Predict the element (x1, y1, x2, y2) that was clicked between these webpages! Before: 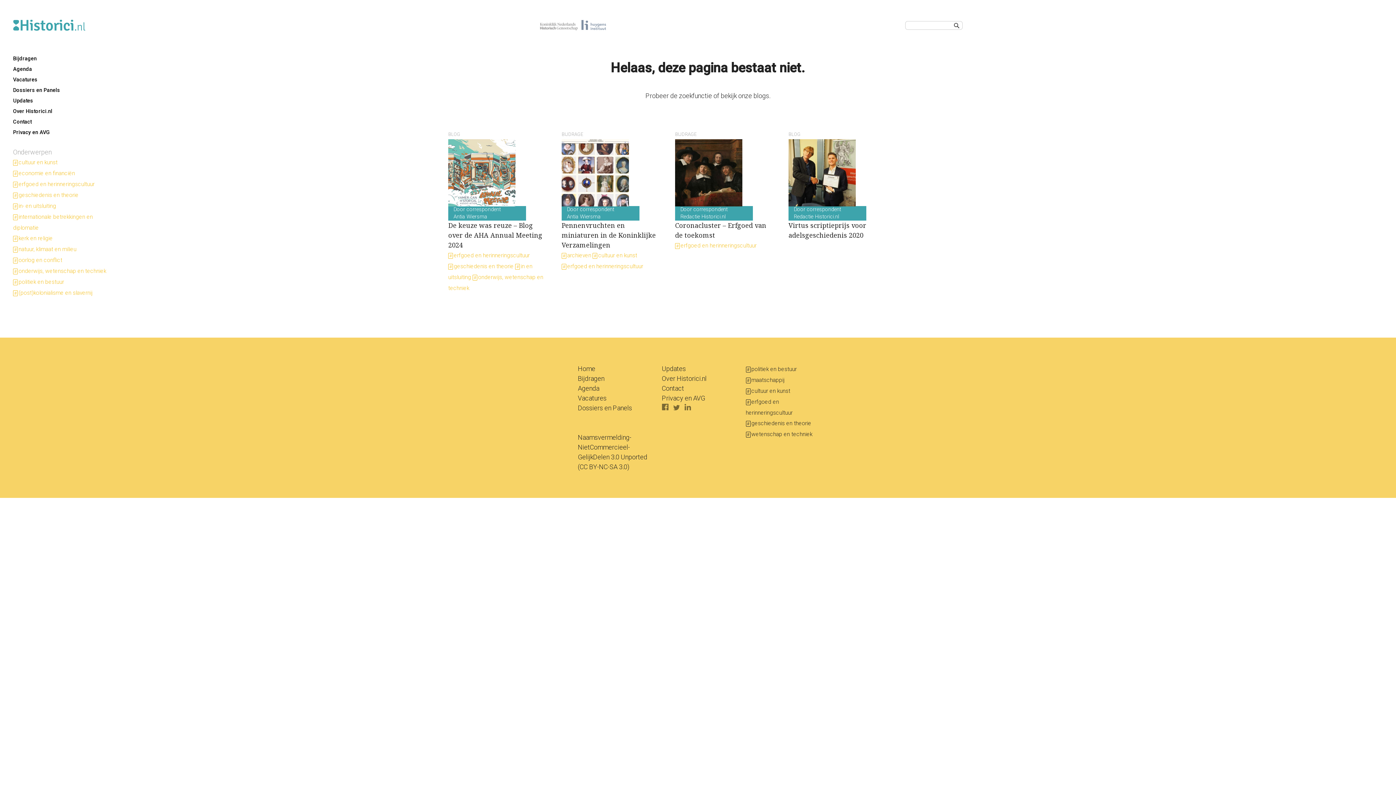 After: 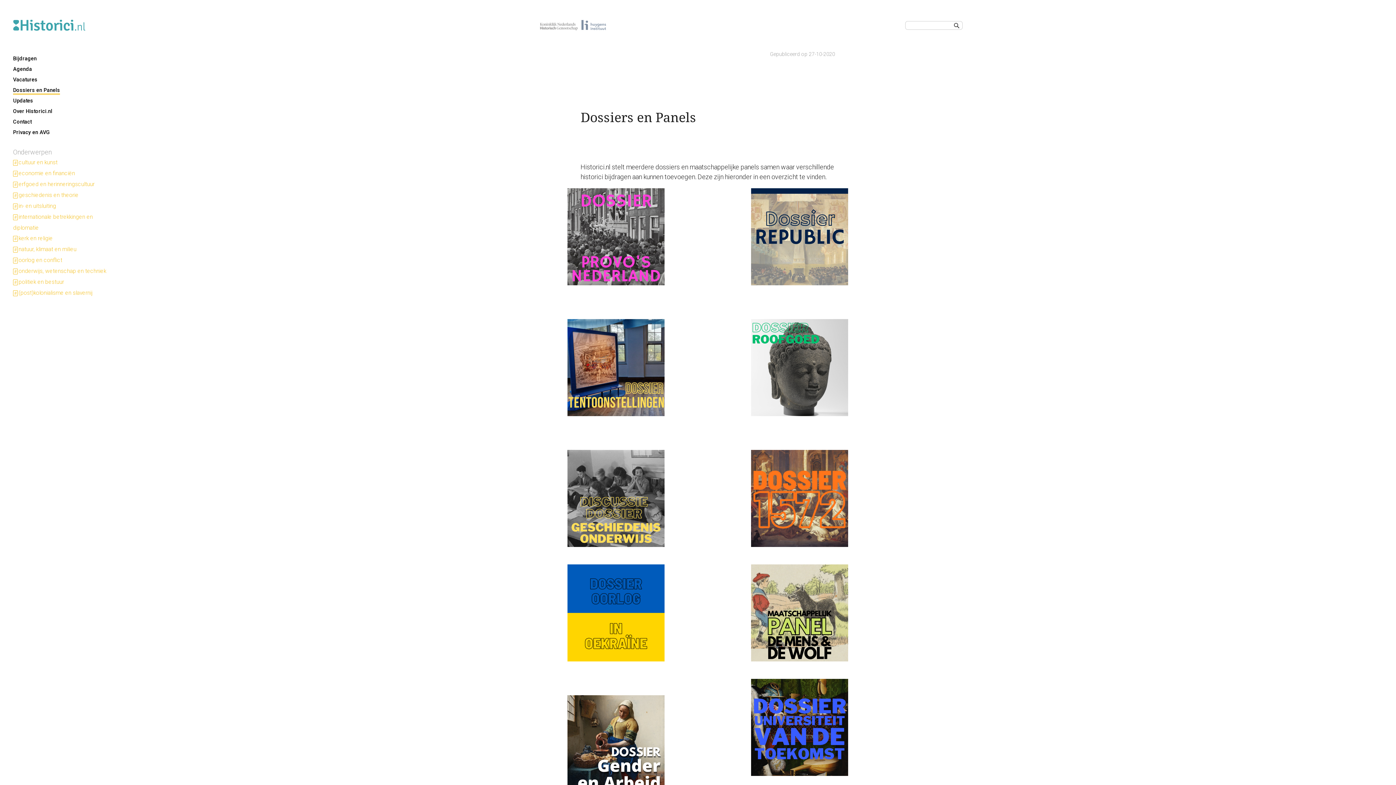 Action: bbox: (13, 87, 60, 93) label: Dossiers en Panels